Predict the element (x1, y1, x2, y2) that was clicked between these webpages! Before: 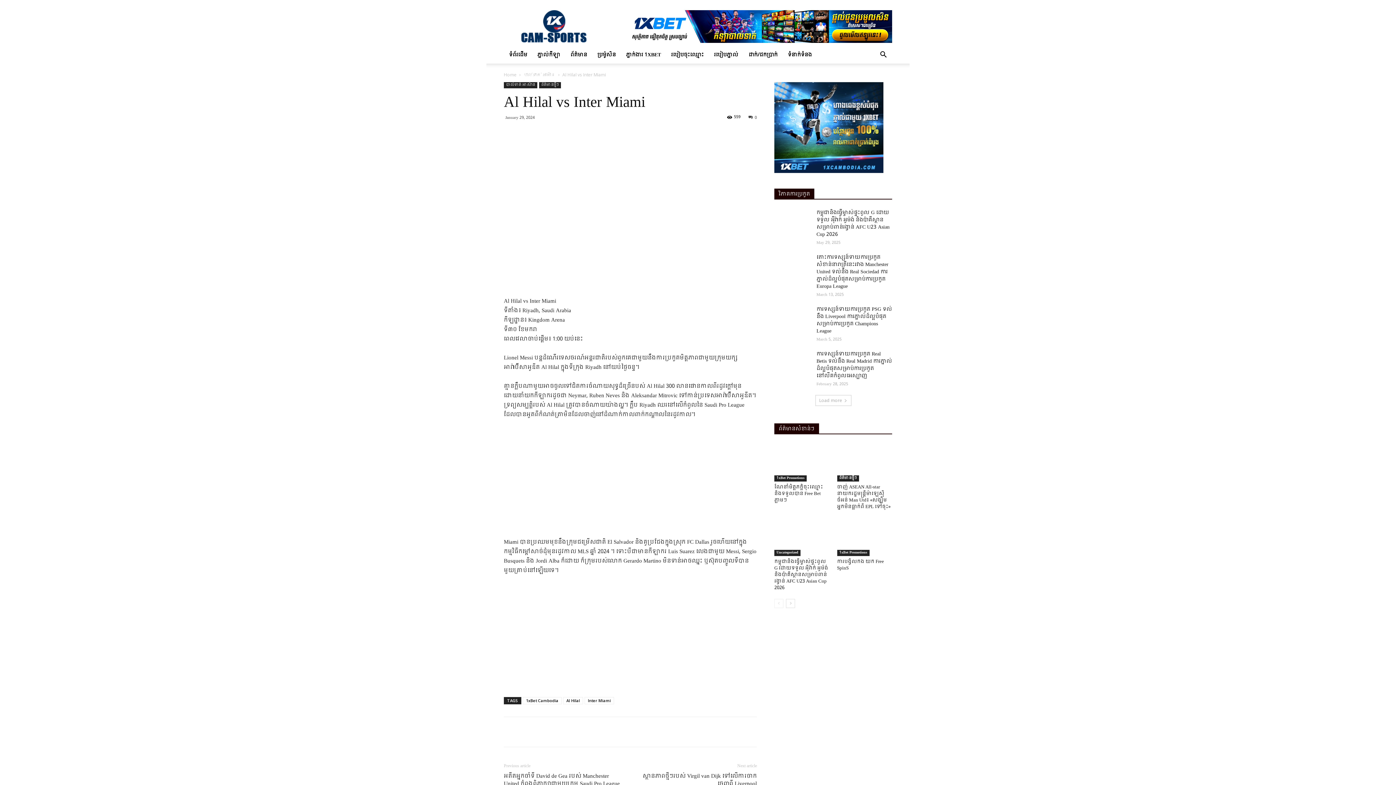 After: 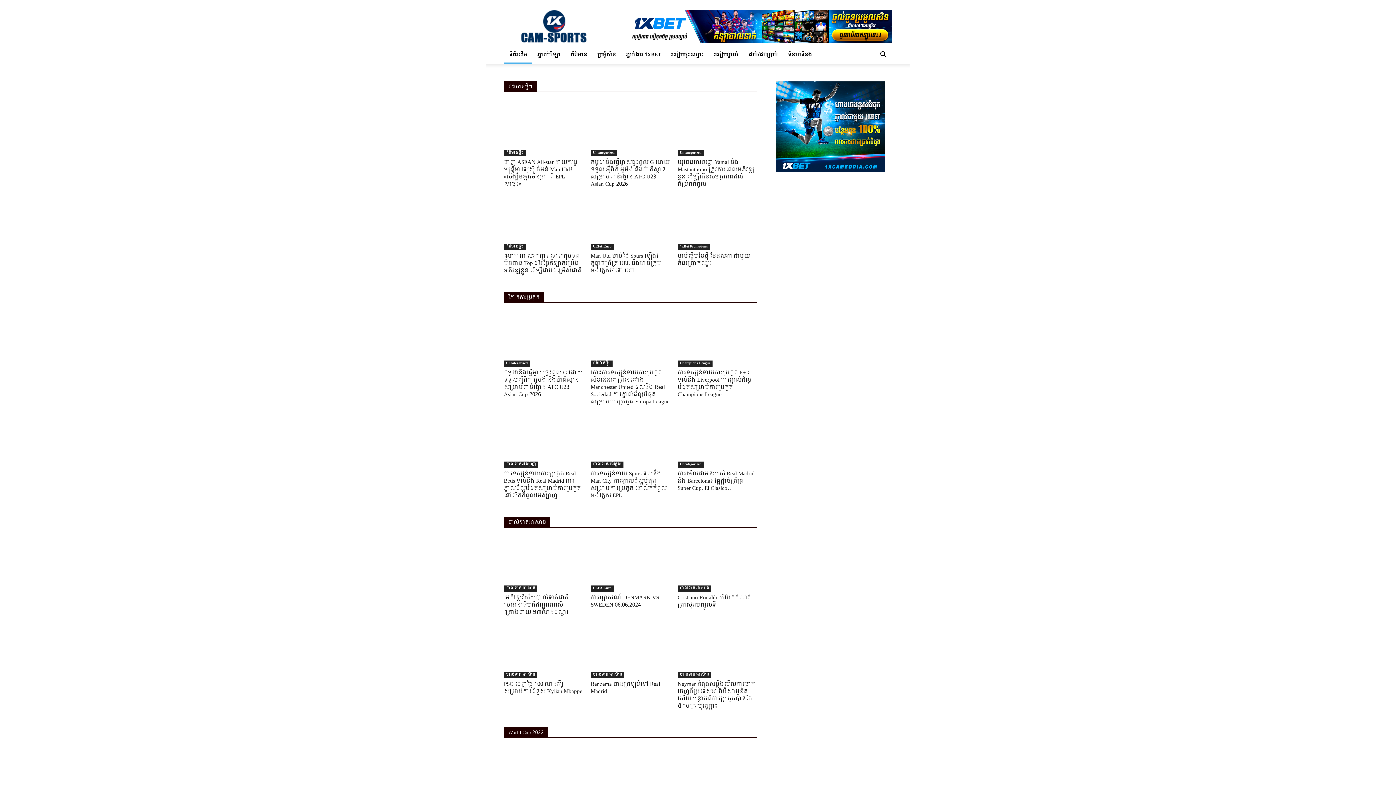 Action: label: Home bbox: (504, 71, 516, 77)